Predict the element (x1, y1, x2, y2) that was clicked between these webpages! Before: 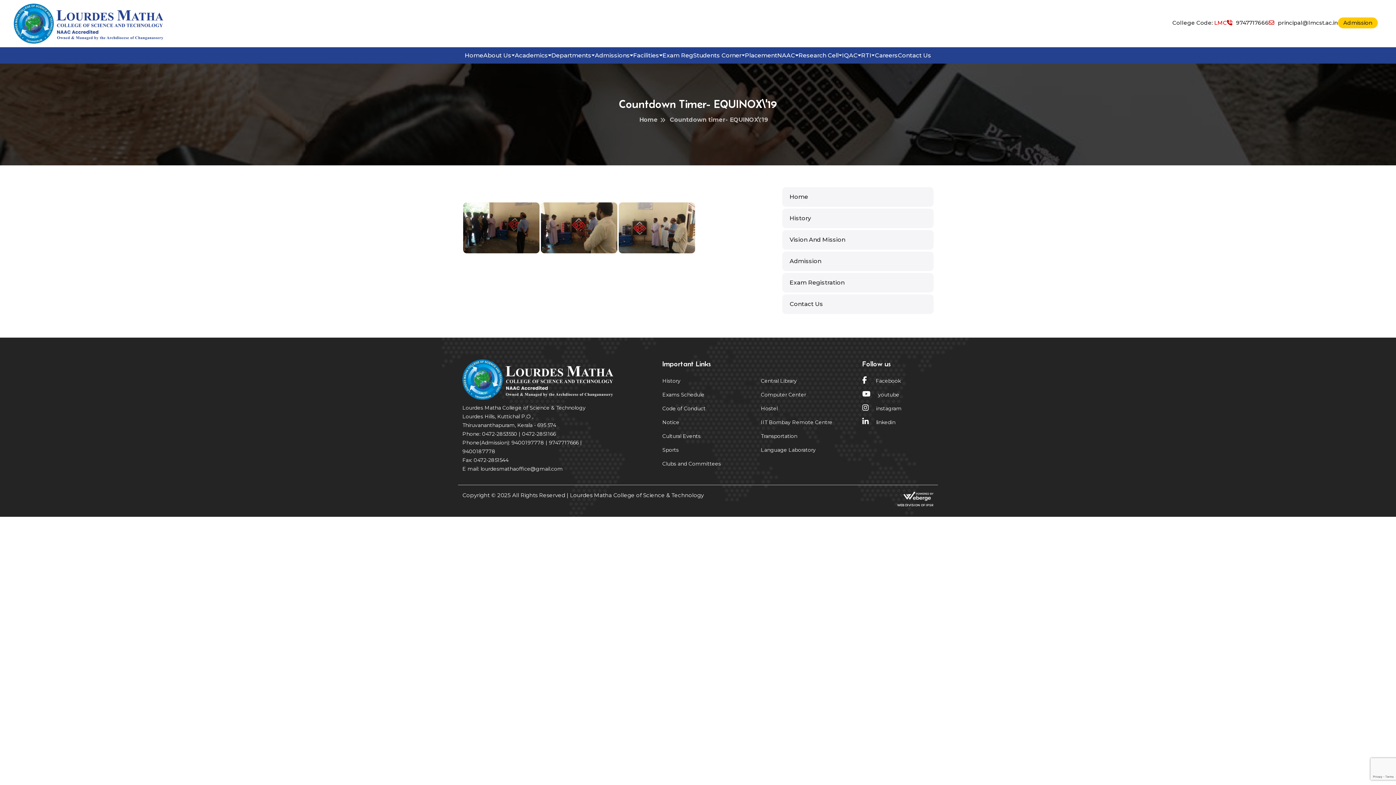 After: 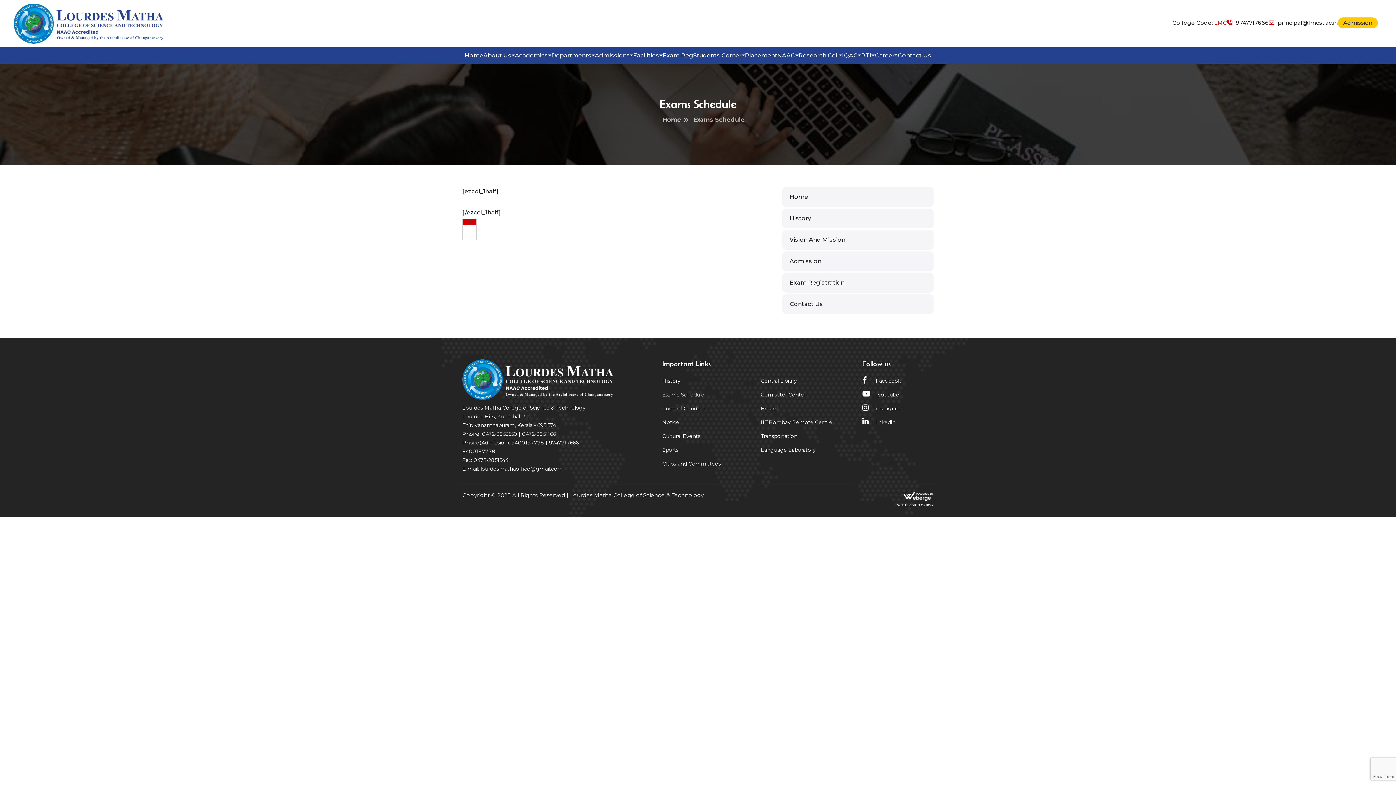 Action: bbox: (662, 391, 704, 398) label: Exams Schedule